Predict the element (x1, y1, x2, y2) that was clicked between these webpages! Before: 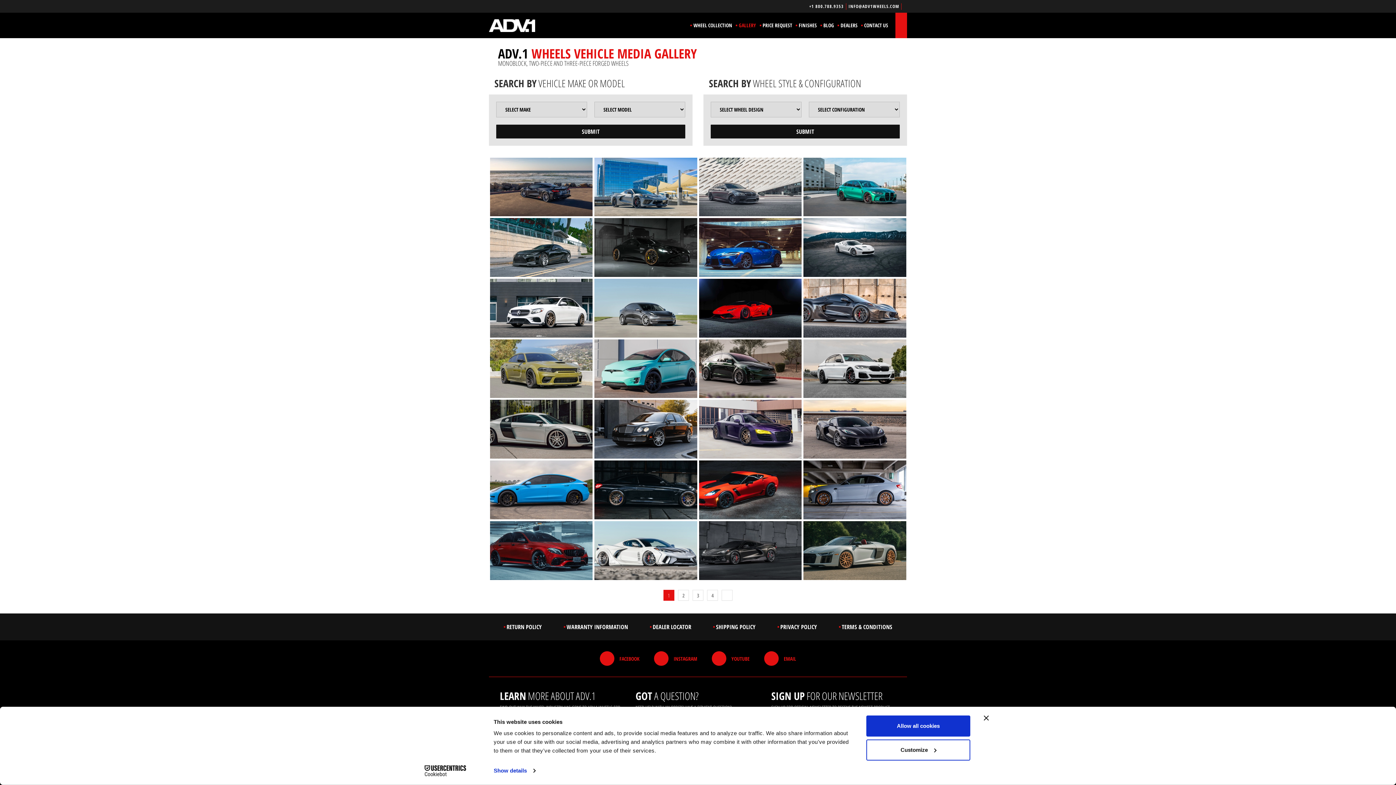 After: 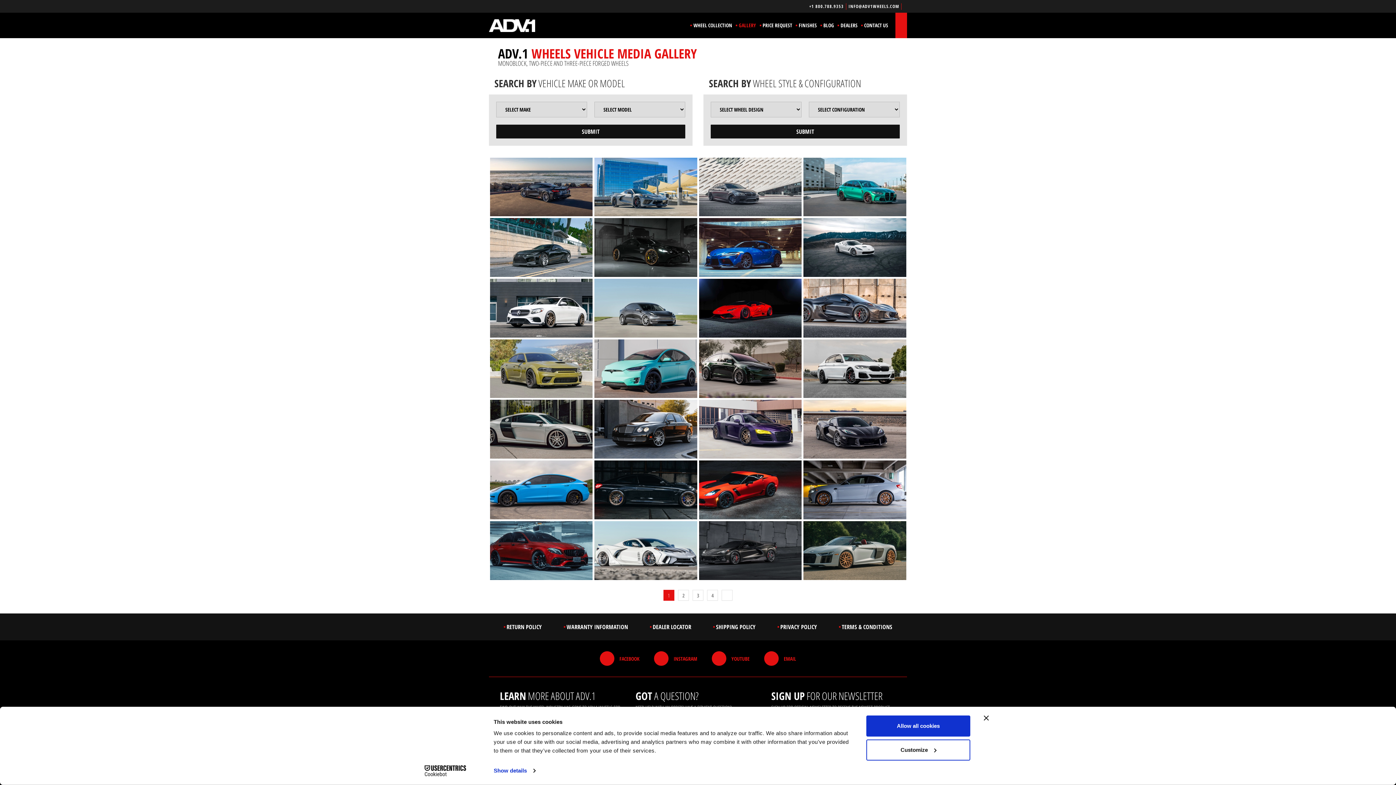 Action: bbox: (413, 765, 477, 776) label: Cookiebot - opens in a new window